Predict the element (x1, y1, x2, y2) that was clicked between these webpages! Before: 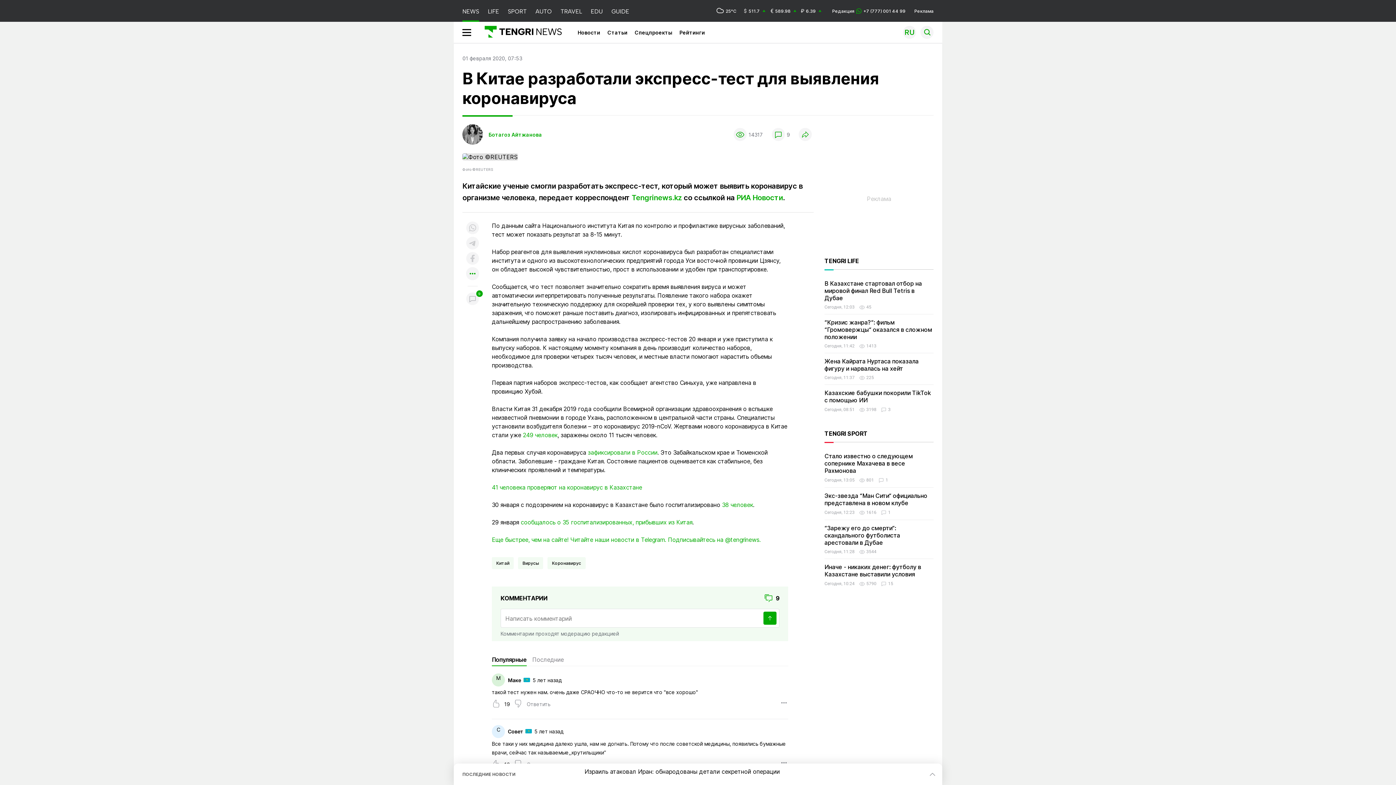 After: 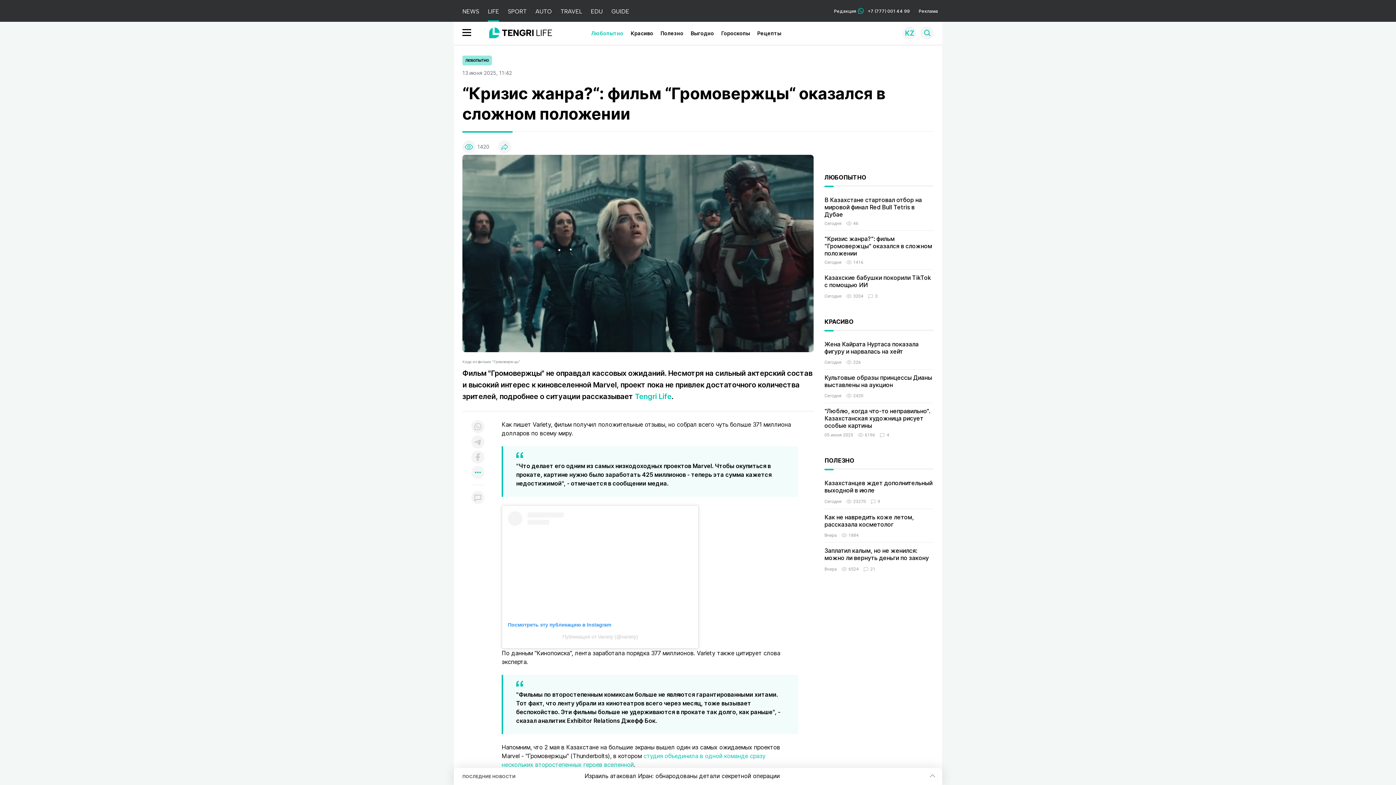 Action: label: “Кризис жанра?“: фильм “Громовержцы“ оказался в сложном положении bbox: (824, 319, 932, 340)